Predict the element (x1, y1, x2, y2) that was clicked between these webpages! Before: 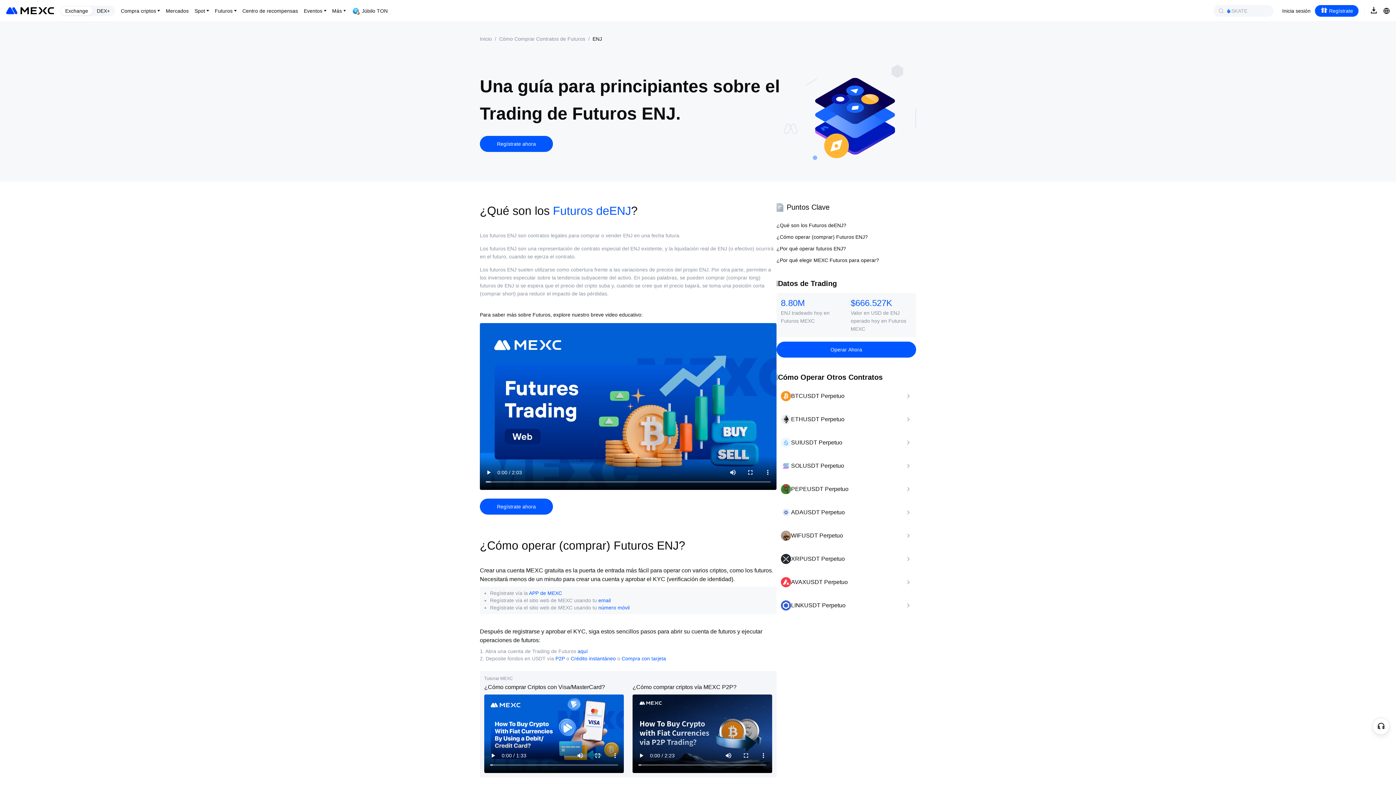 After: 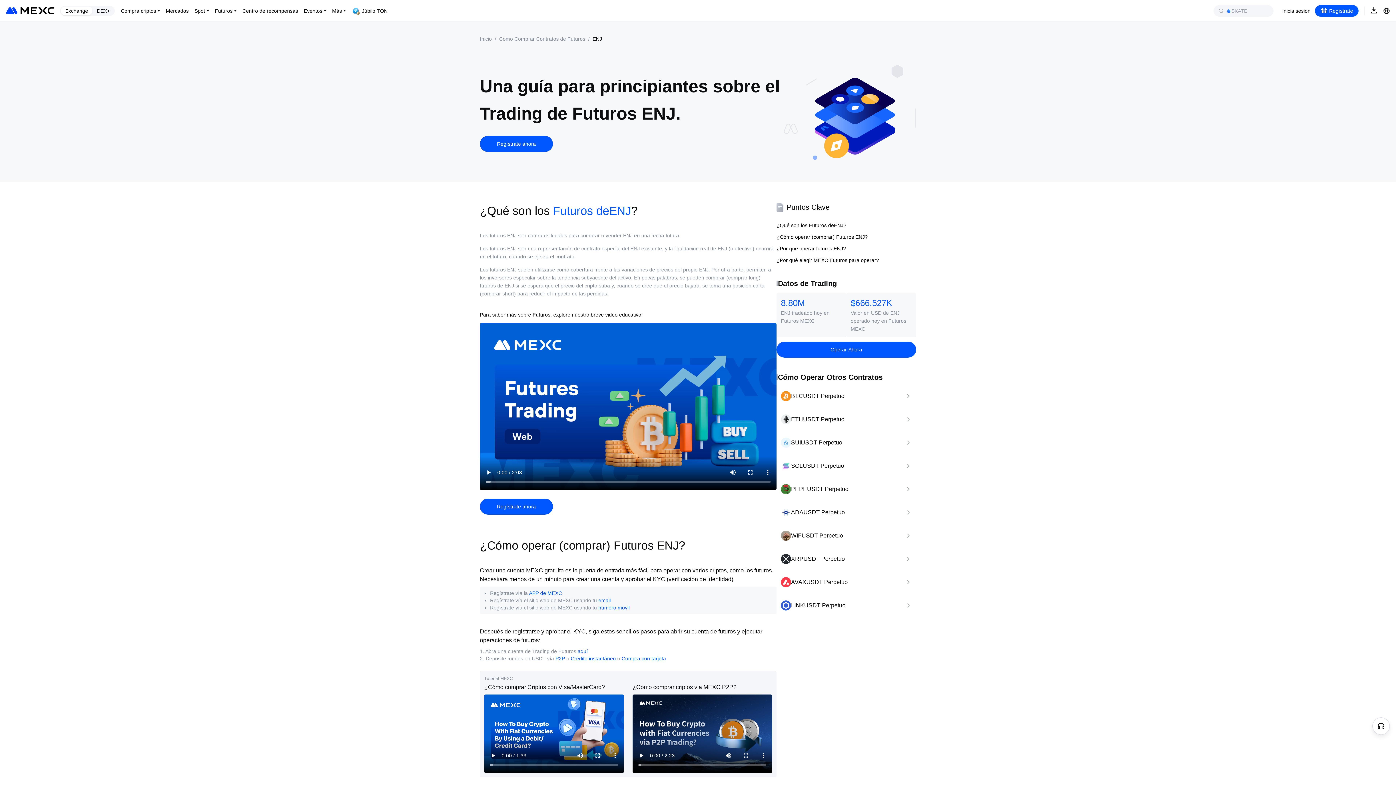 Action: label: número móvil bbox: (598, 605, 629, 610)